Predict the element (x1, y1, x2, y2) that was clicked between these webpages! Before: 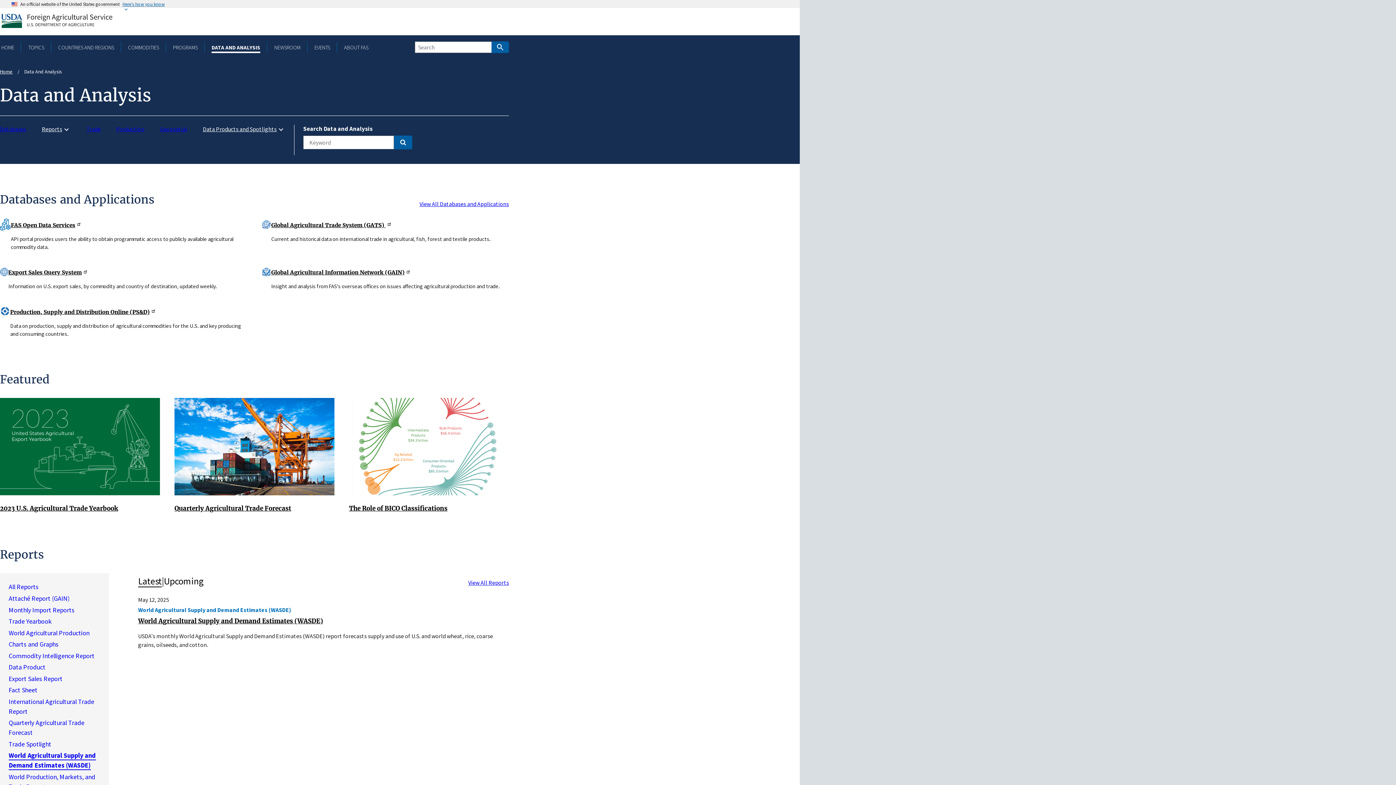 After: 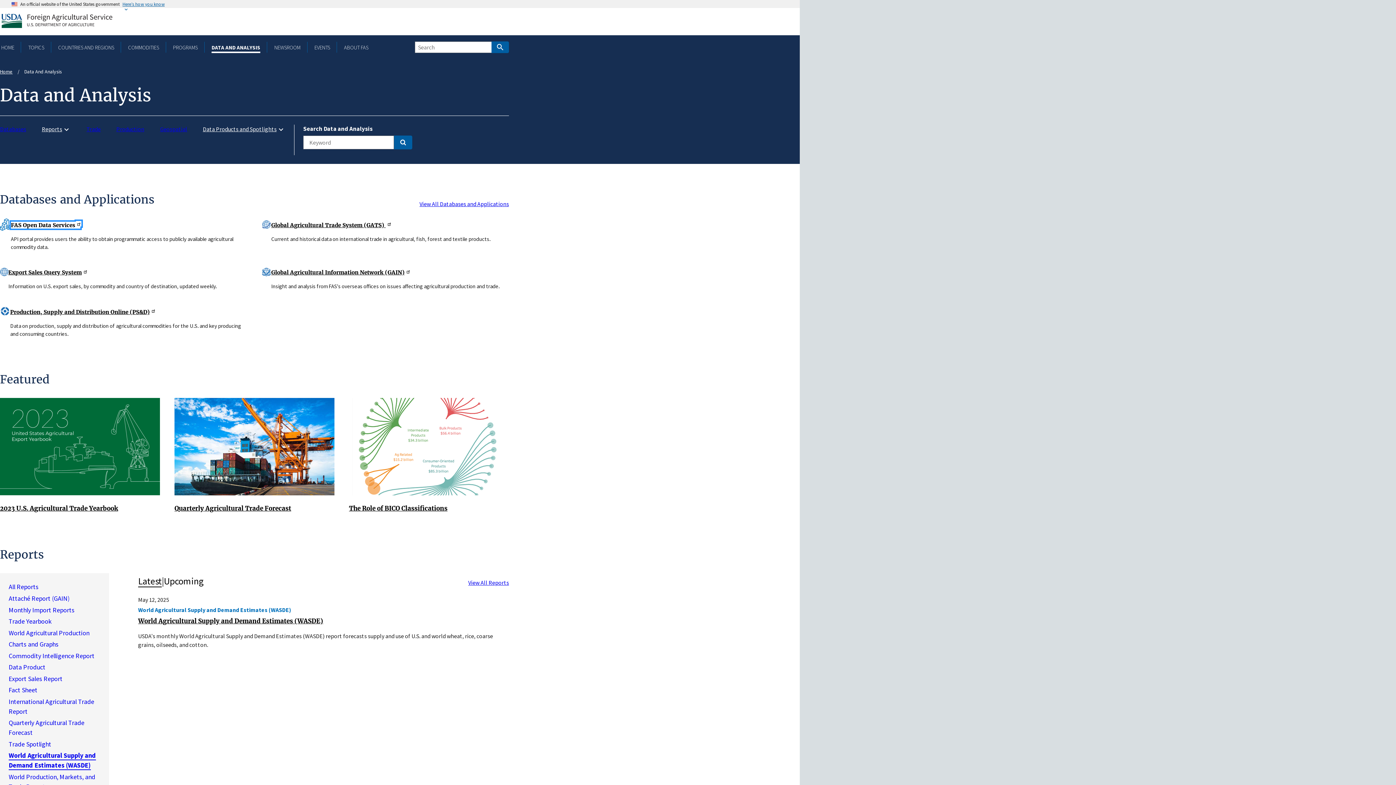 Action: label: FAS Open Data Services bbox: (10, 221, 80, 228)